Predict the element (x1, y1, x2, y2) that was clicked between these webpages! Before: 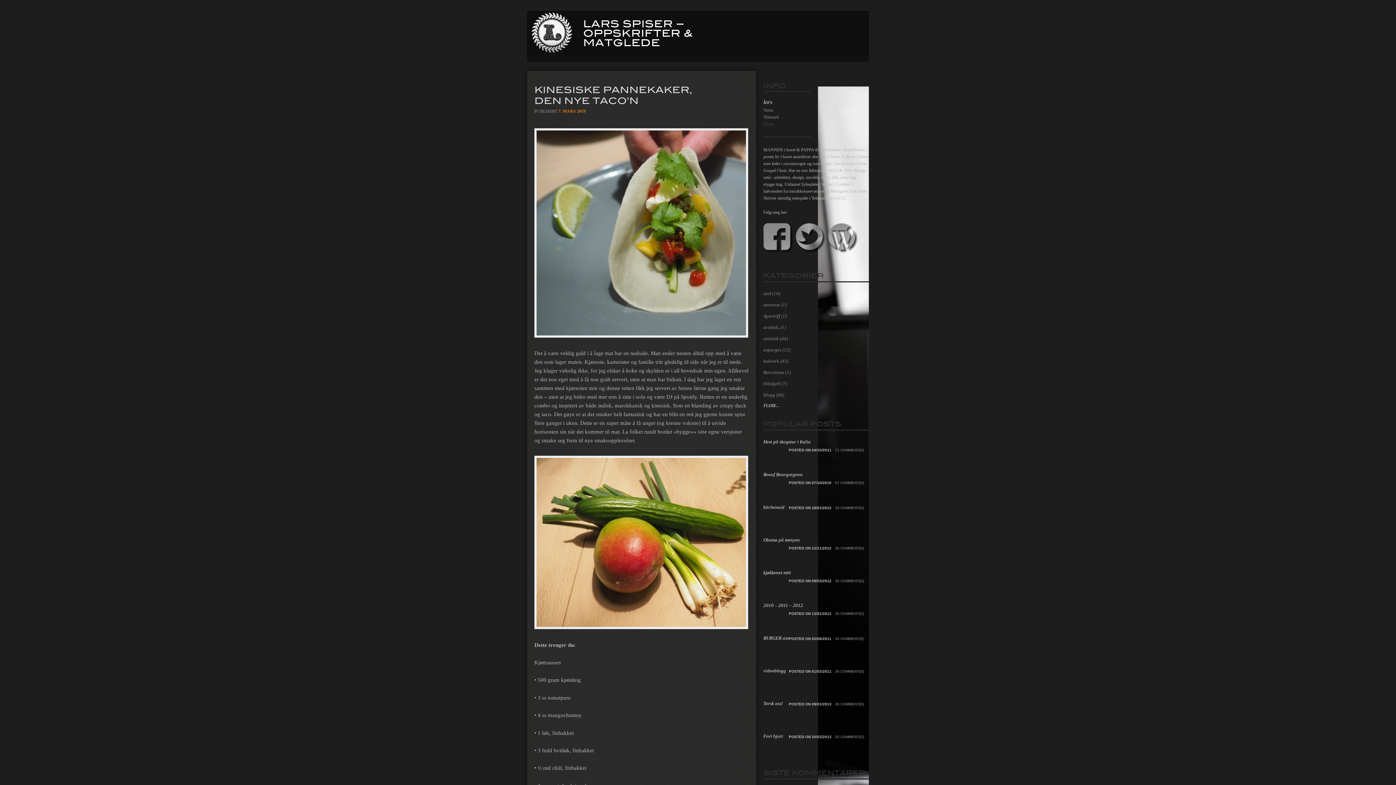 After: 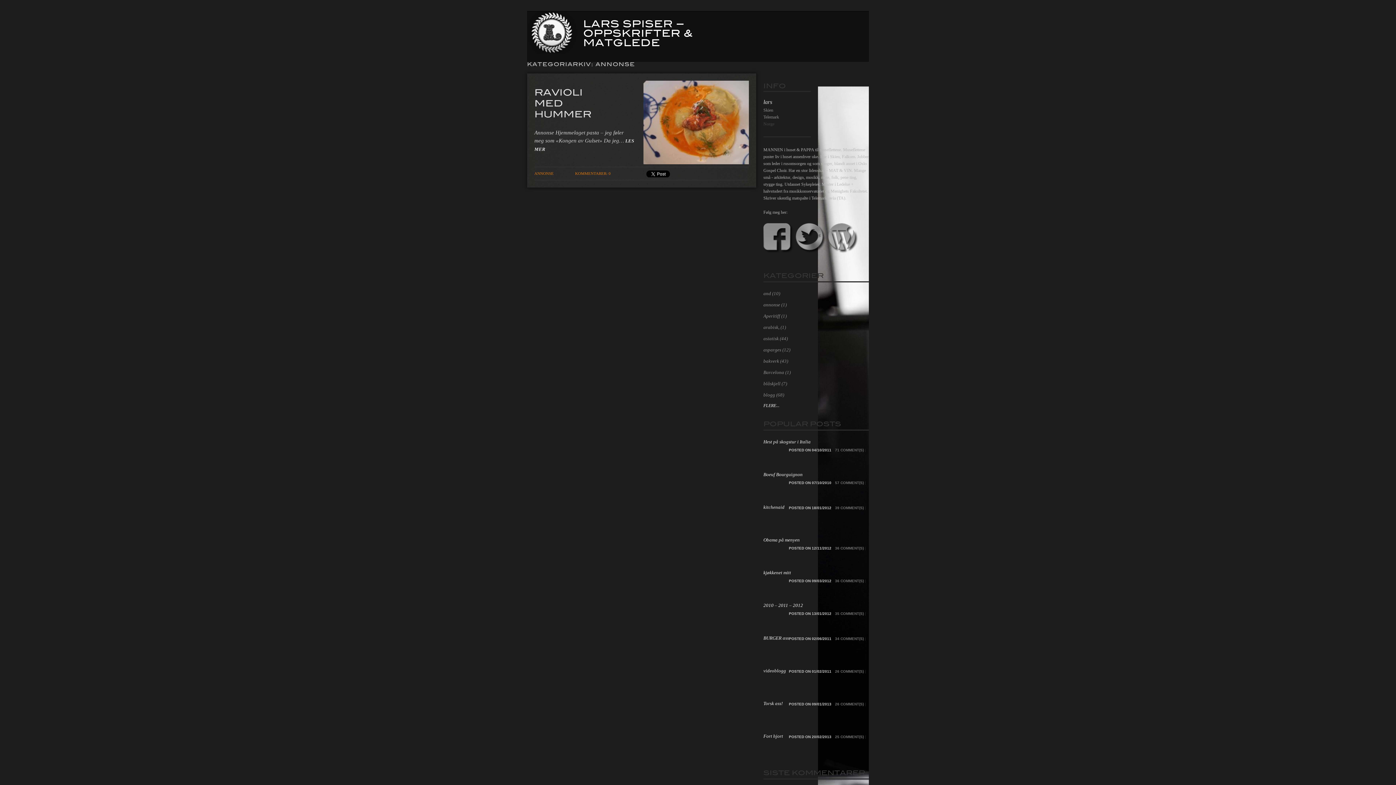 Action: bbox: (763, 302, 780, 307) label: annonse